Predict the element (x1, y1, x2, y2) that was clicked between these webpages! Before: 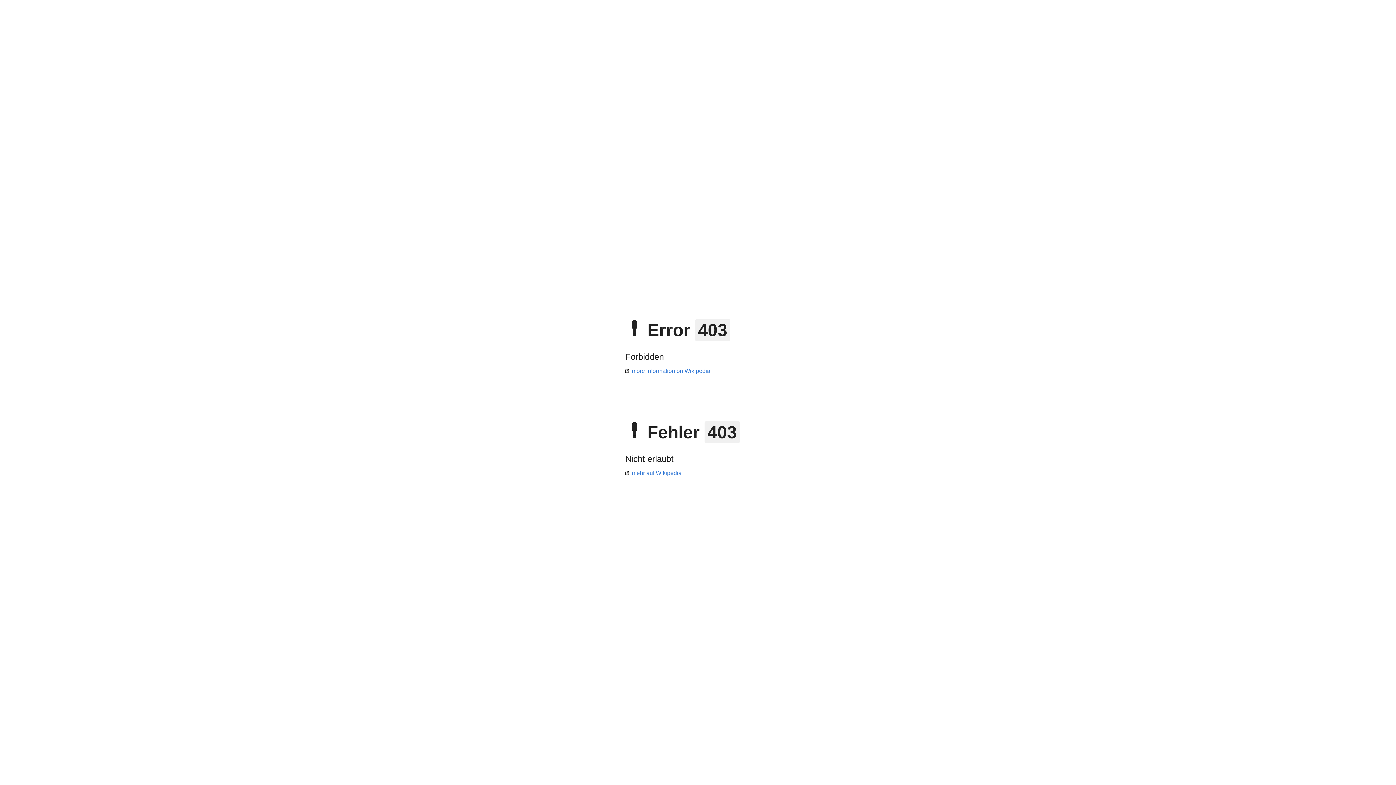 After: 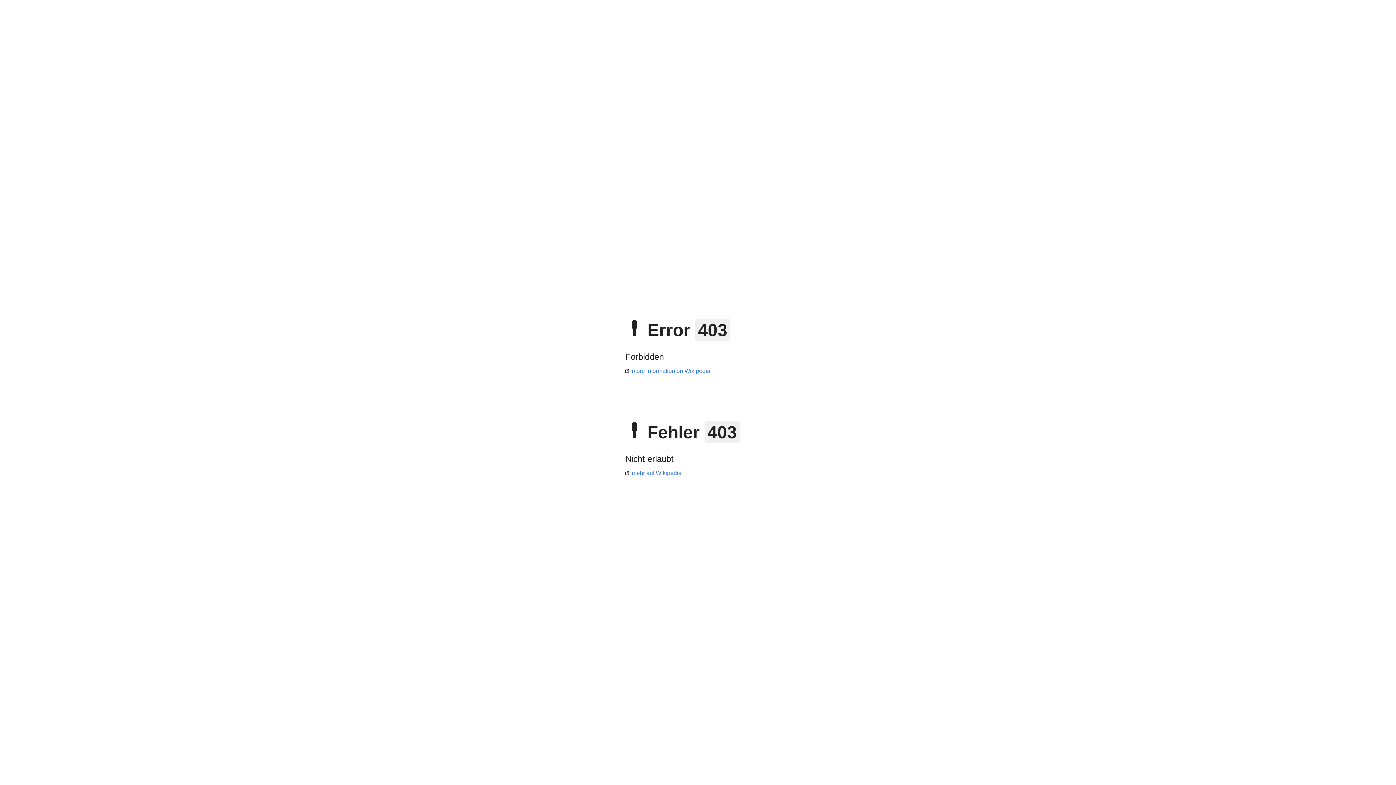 Action: bbox: (625, 470, 681, 476) label: mehr auf Wikipedia